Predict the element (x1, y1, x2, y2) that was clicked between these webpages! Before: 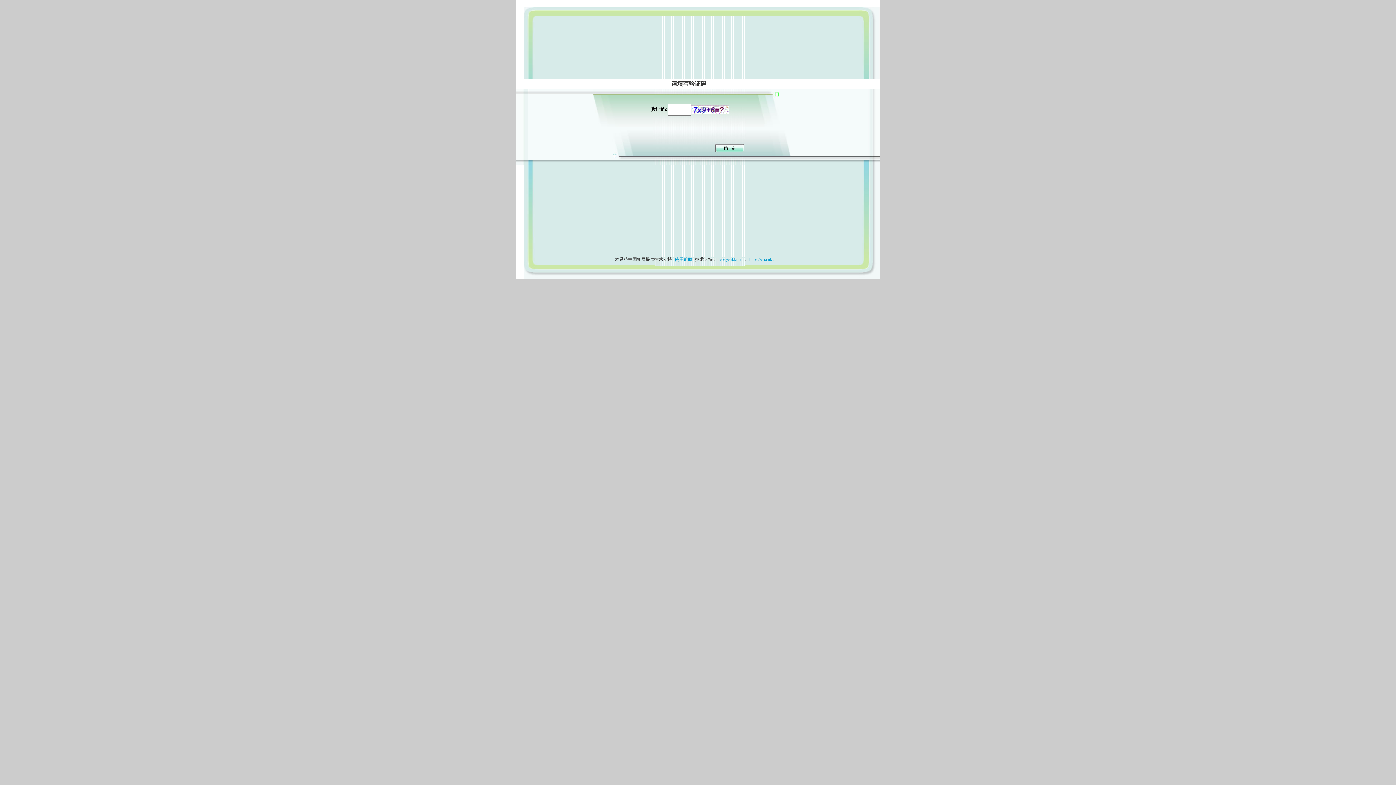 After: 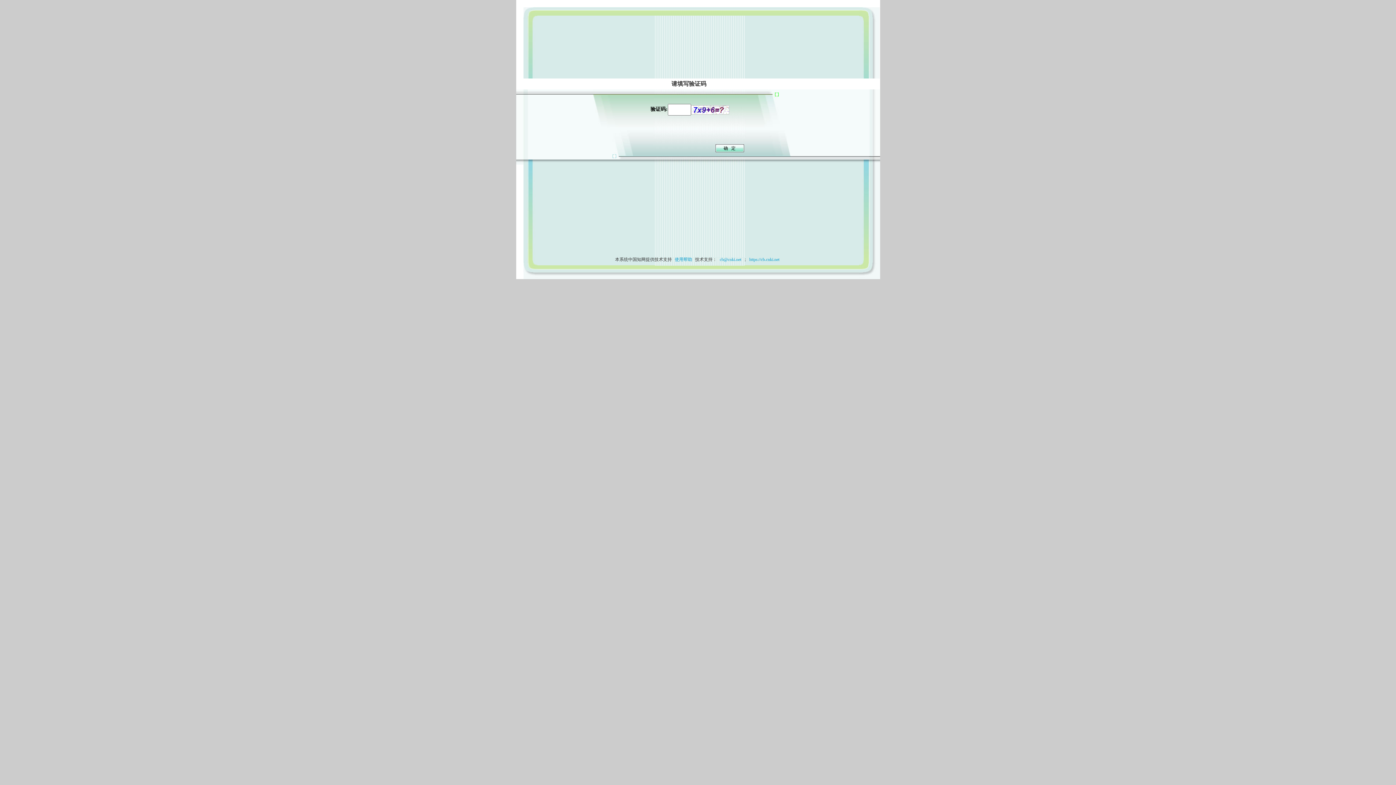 Action: bbox: (673, 257, 694, 262) label: 使用帮助